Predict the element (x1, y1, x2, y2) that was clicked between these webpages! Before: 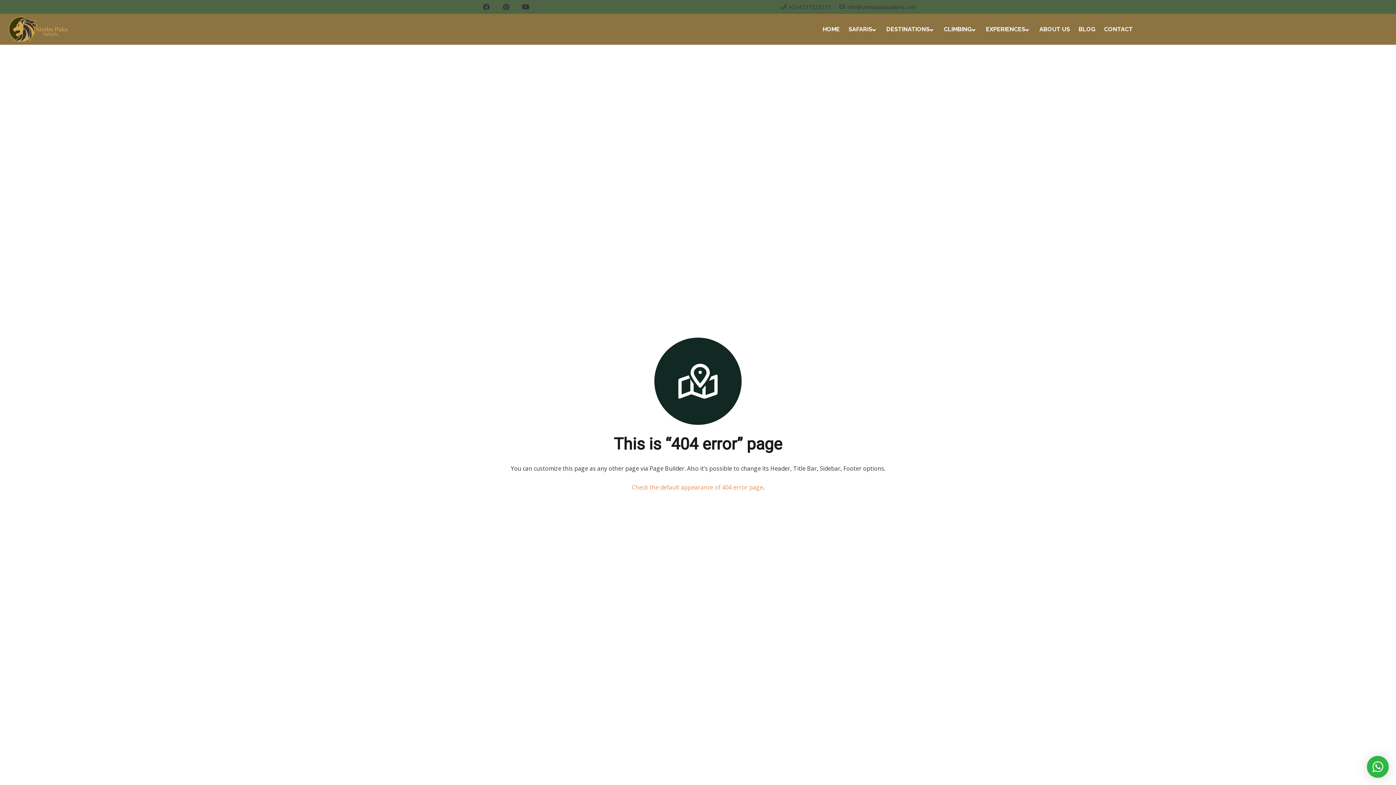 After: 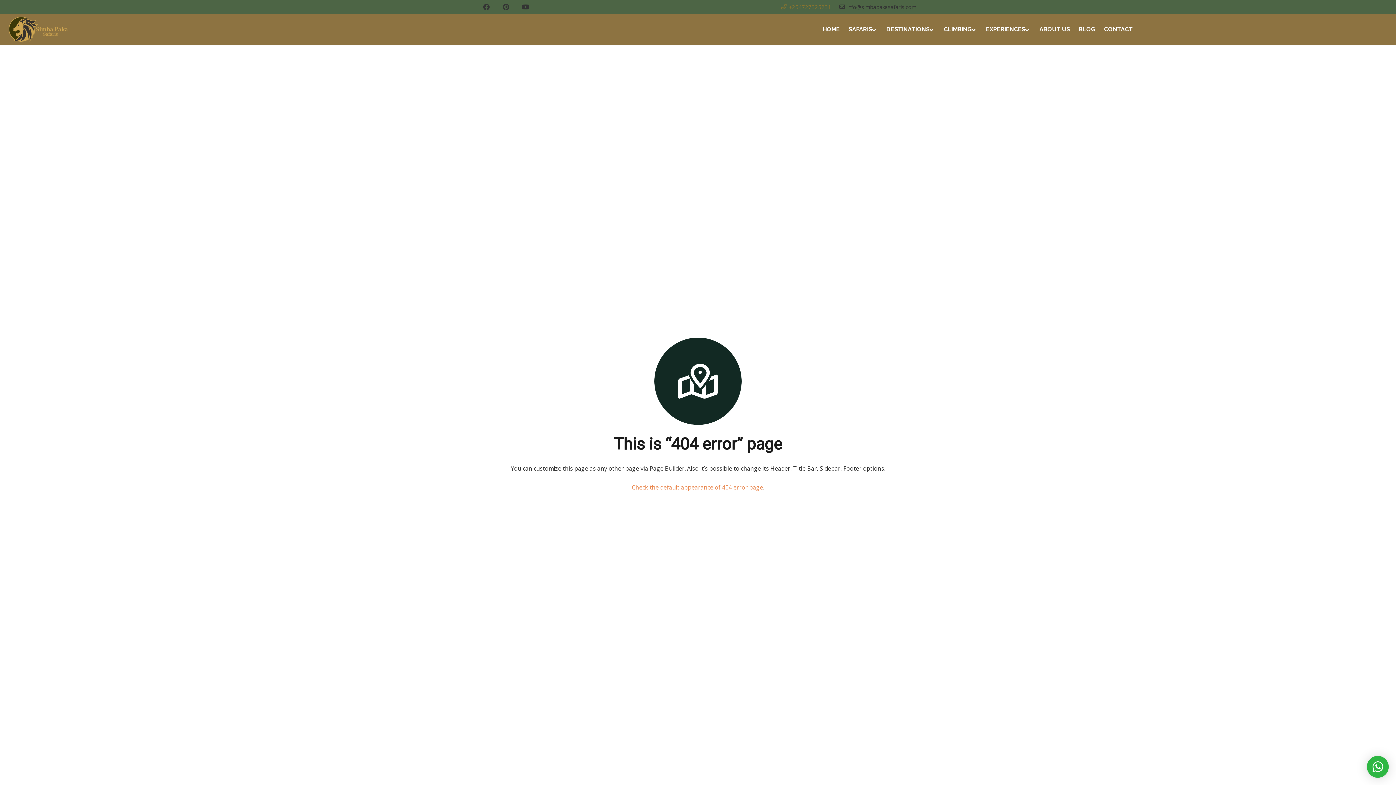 Action: label: +254727325231 bbox: (781, 3, 831, 10)